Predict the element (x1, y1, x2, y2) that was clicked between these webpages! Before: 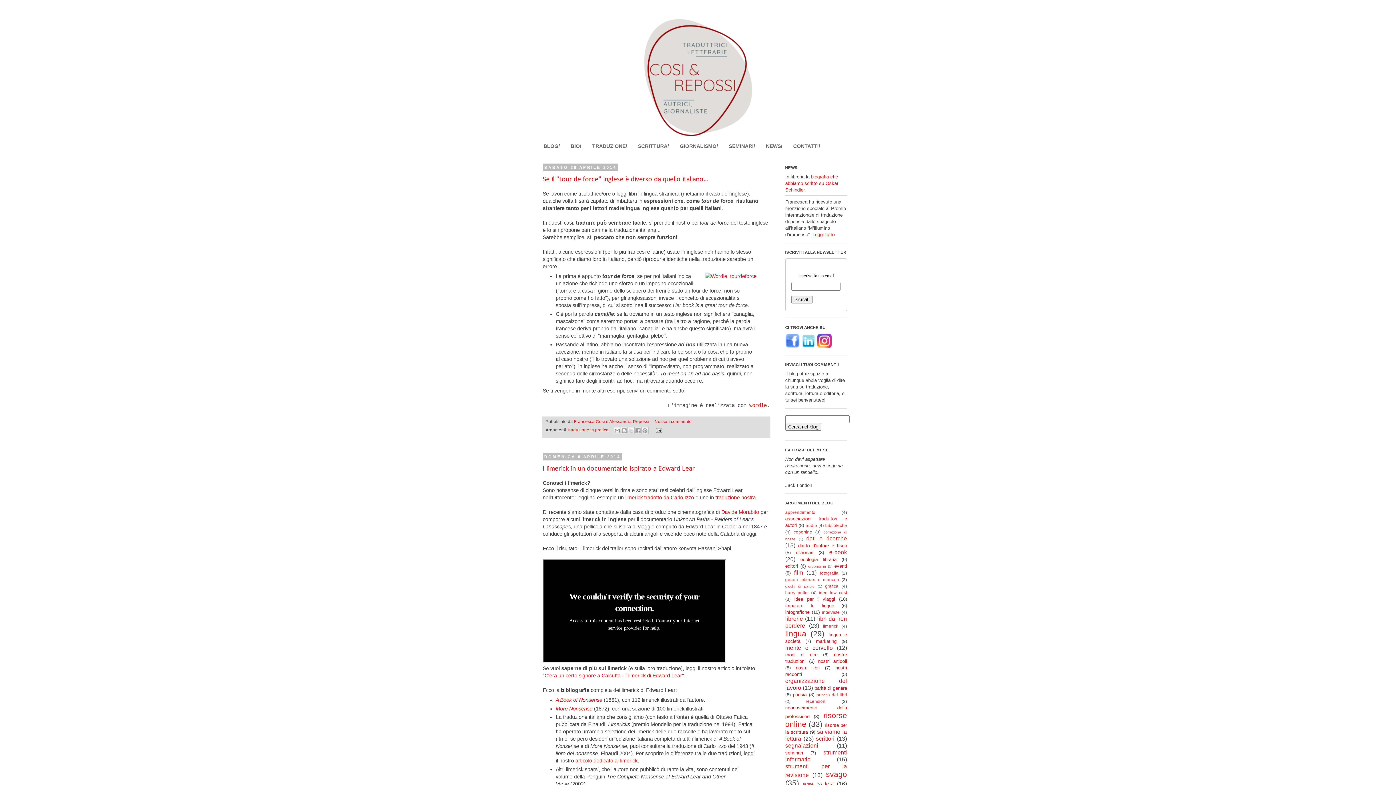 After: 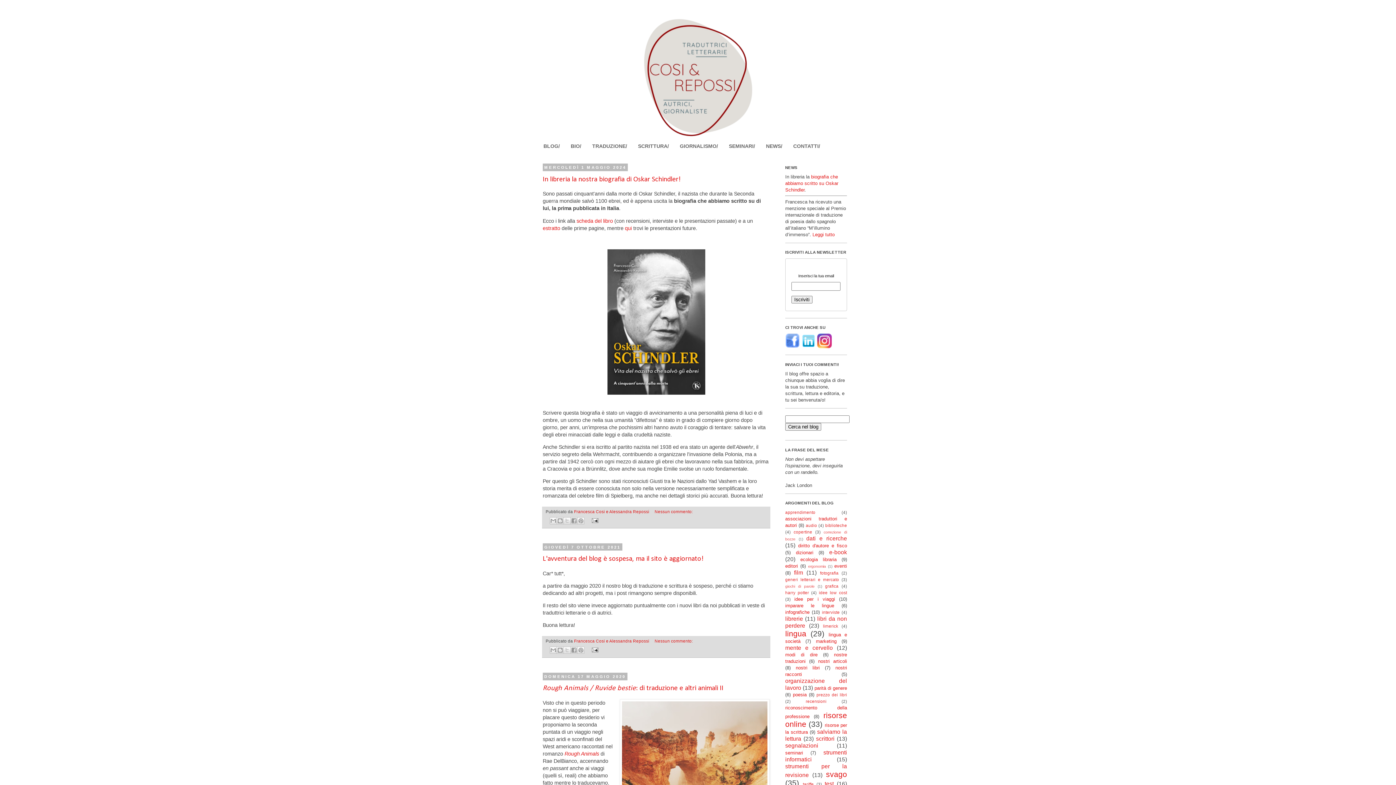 Action: bbox: (538, 14, 858, 140)